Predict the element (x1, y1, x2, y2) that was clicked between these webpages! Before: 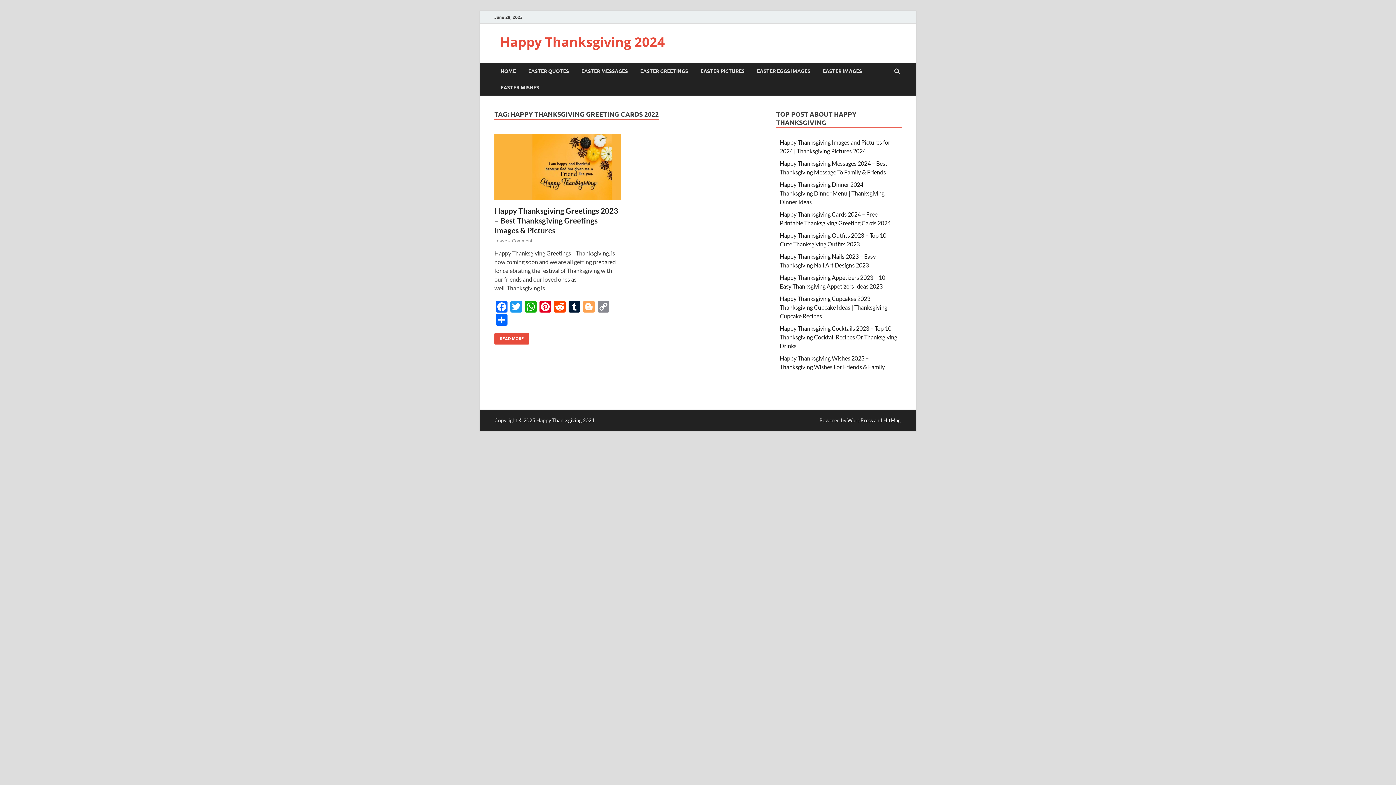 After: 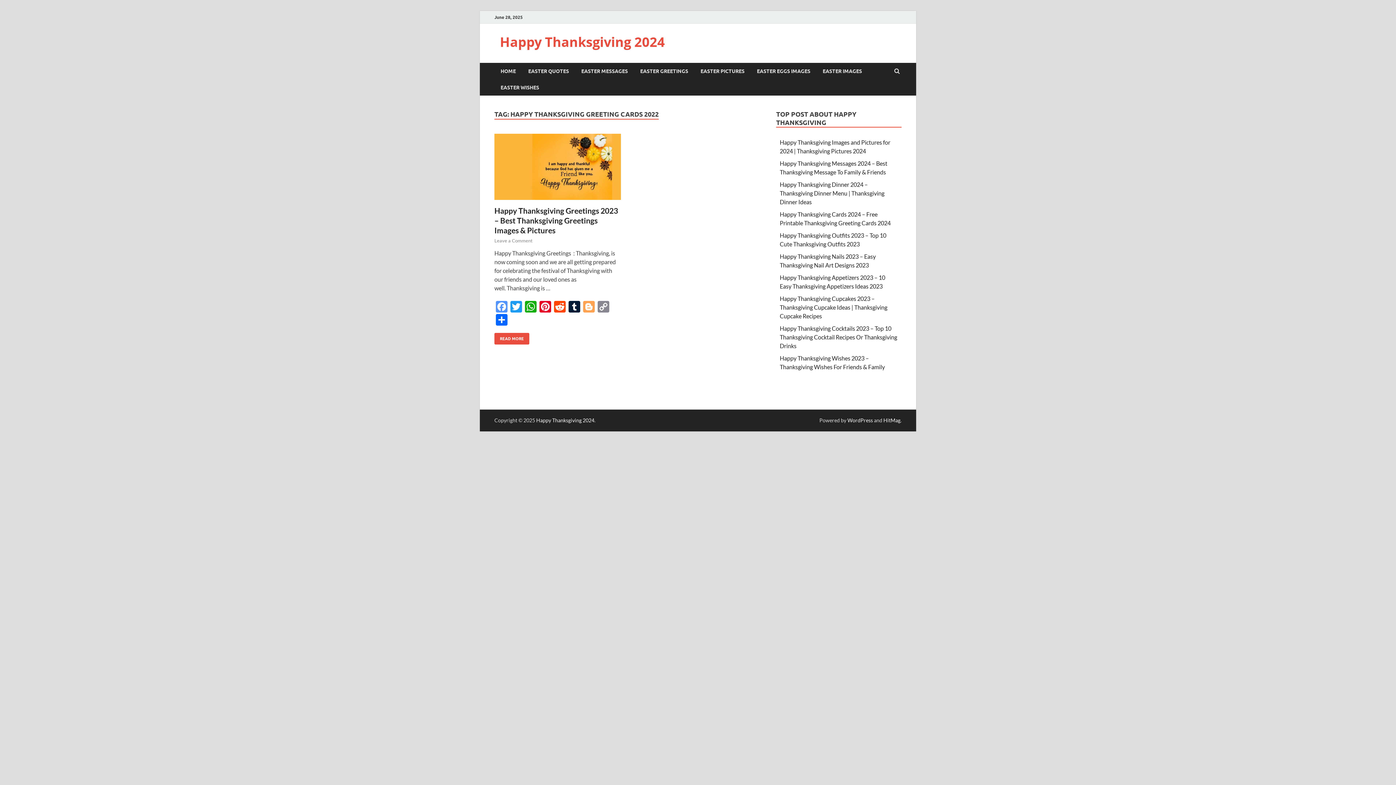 Action: label: Facebook bbox: (494, 301, 509, 314)